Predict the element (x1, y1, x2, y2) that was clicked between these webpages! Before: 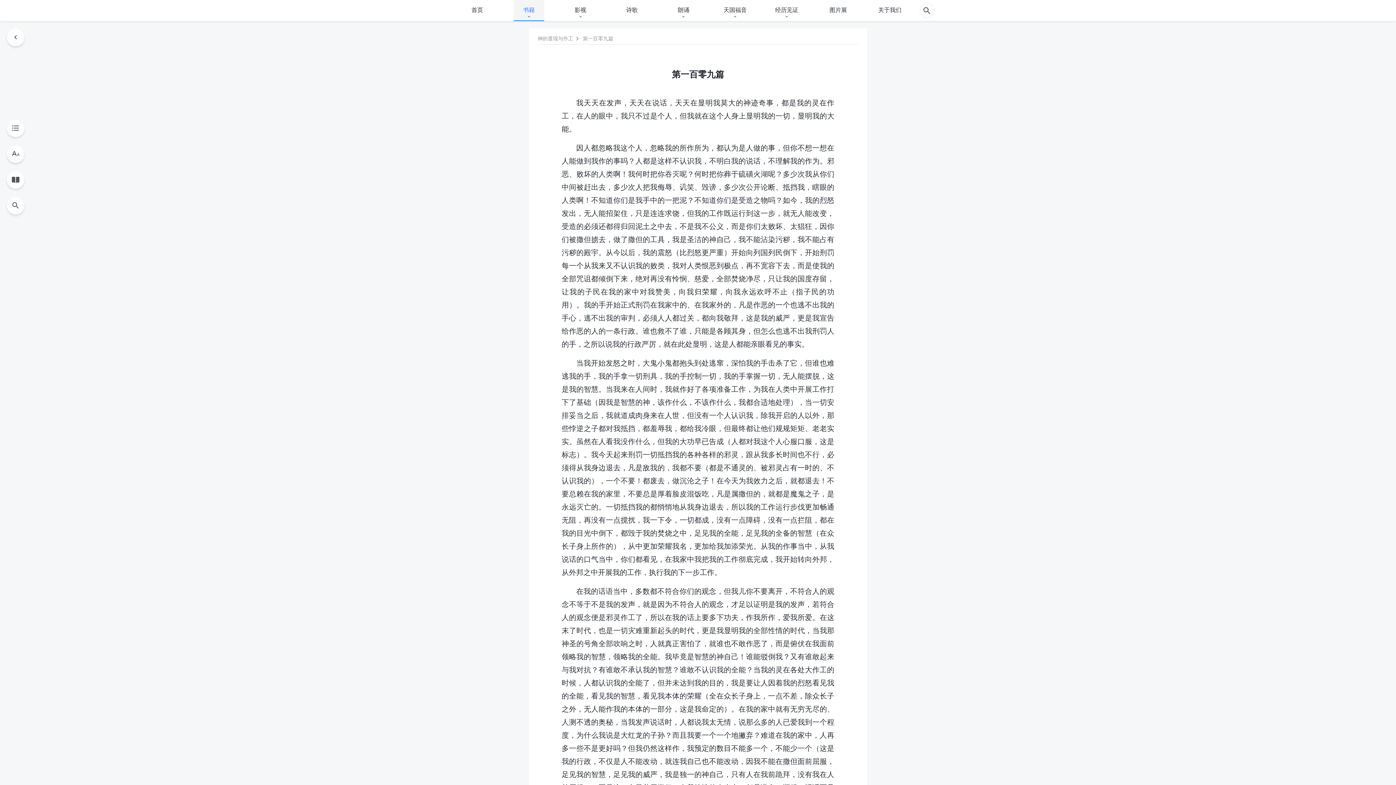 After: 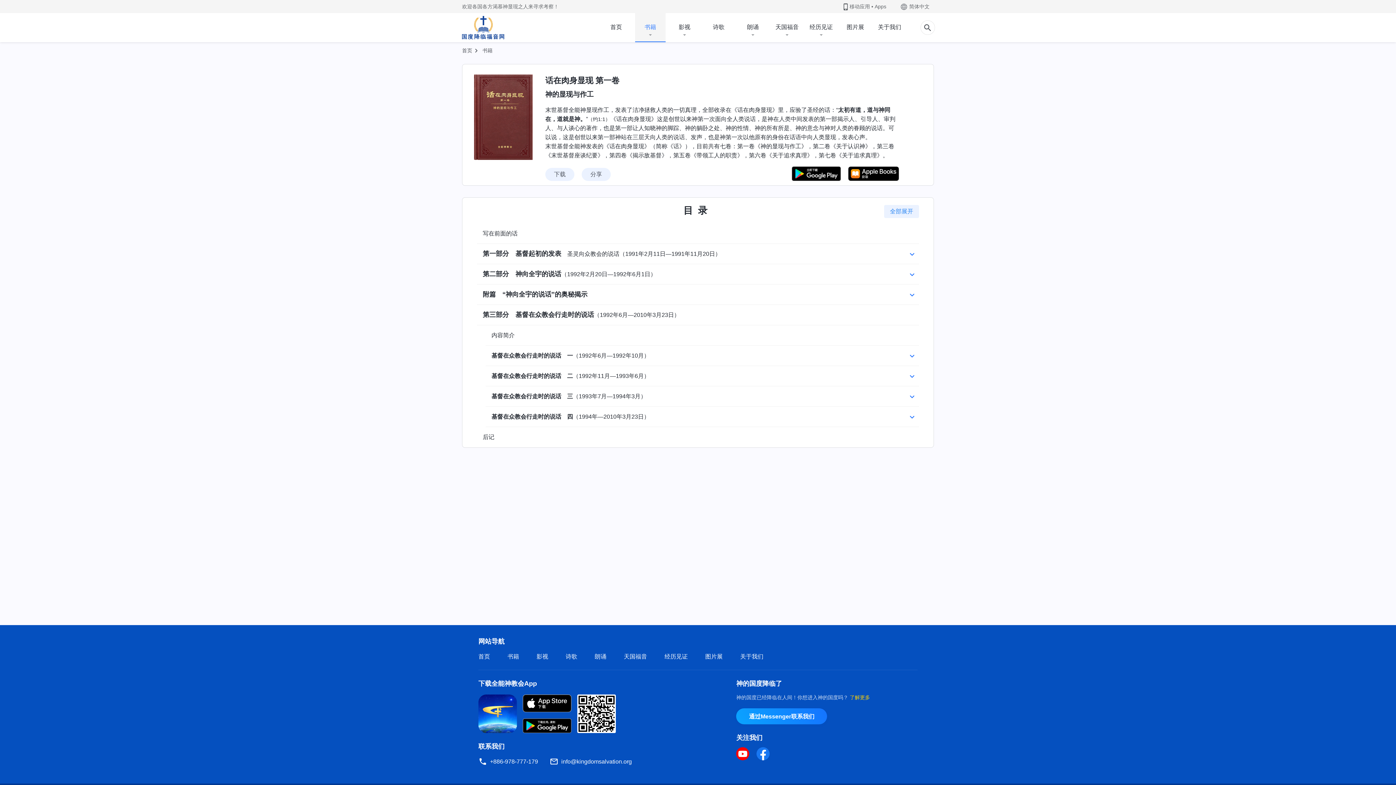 Action: label: 神的显现与作工 bbox: (537, 35, 573, 41)